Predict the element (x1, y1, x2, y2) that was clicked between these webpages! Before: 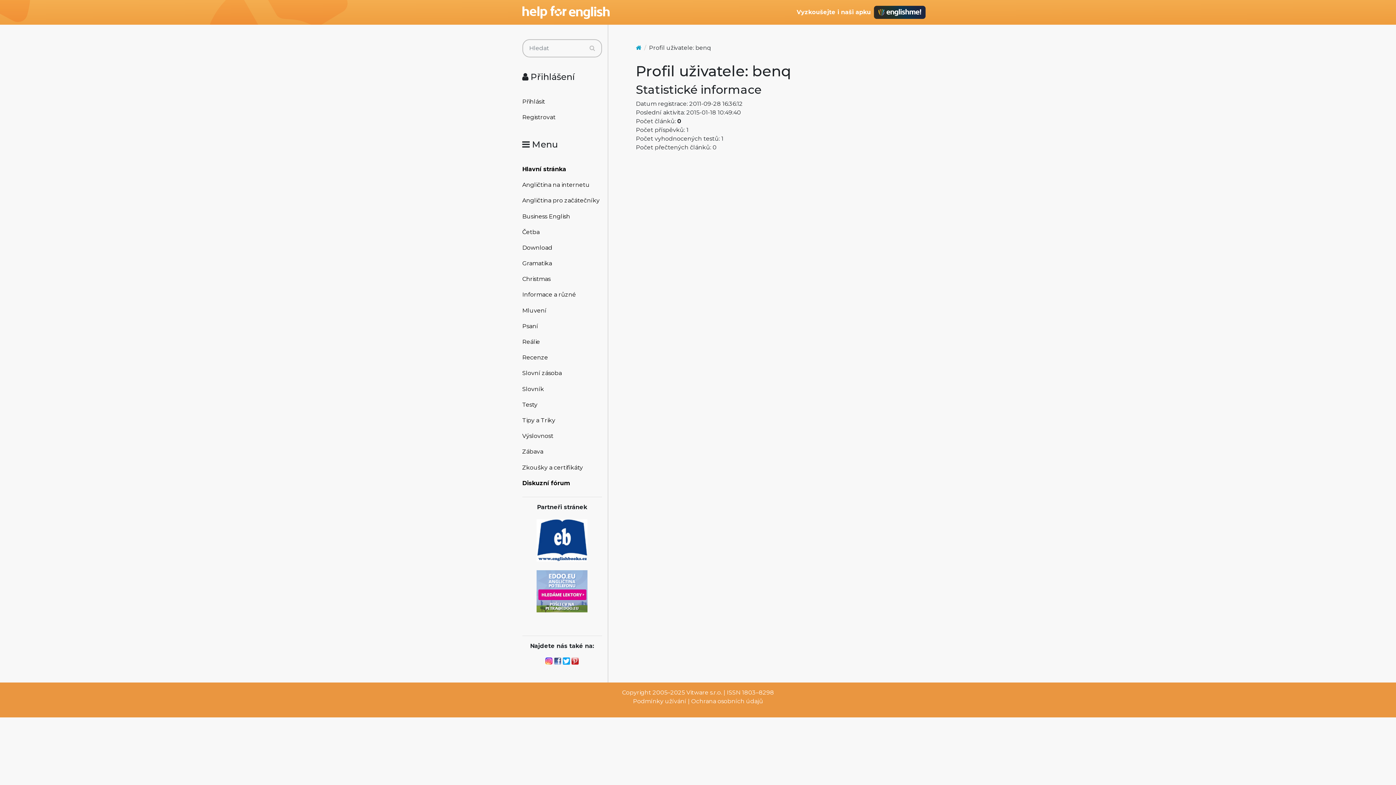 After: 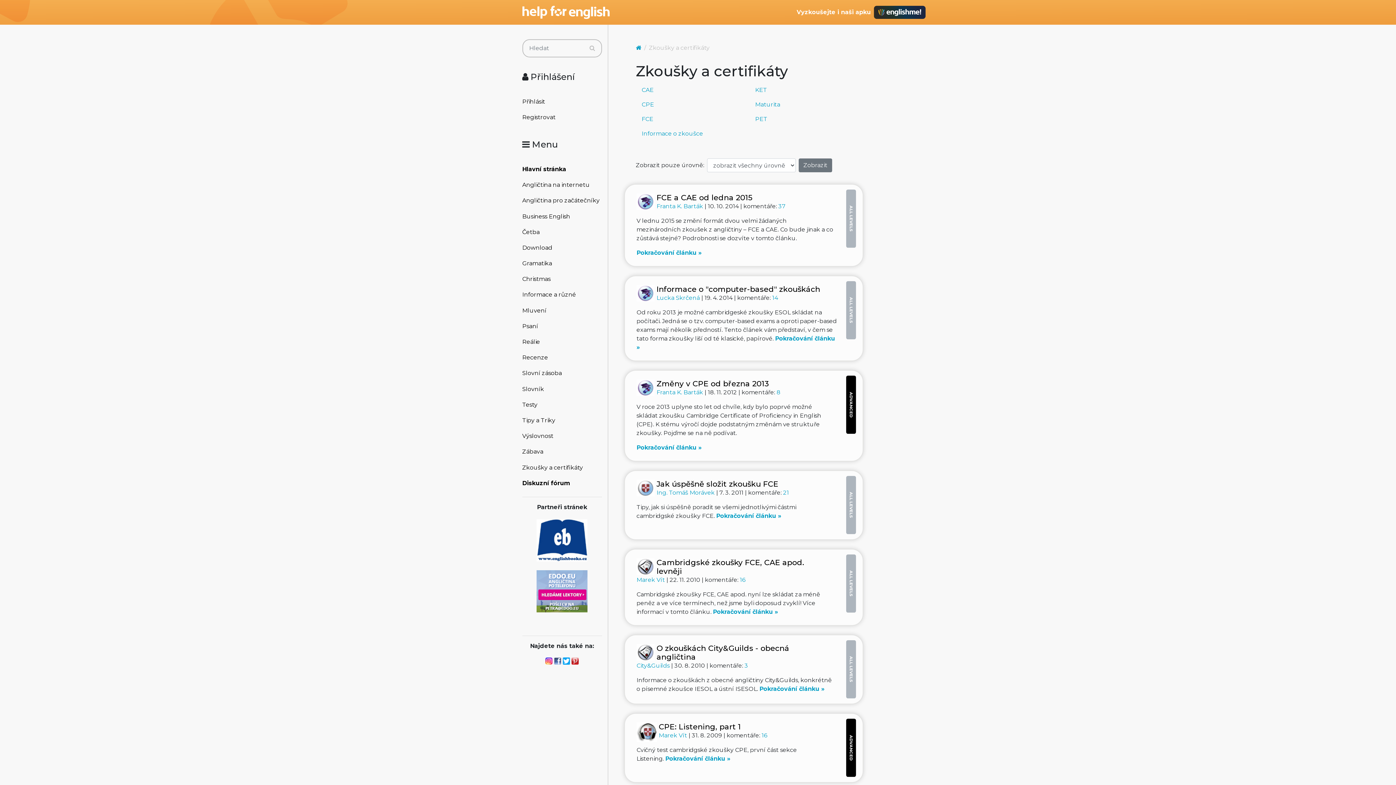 Action: label: Zkoušky a certifikáty bbox: (522, 459, 602, 475)